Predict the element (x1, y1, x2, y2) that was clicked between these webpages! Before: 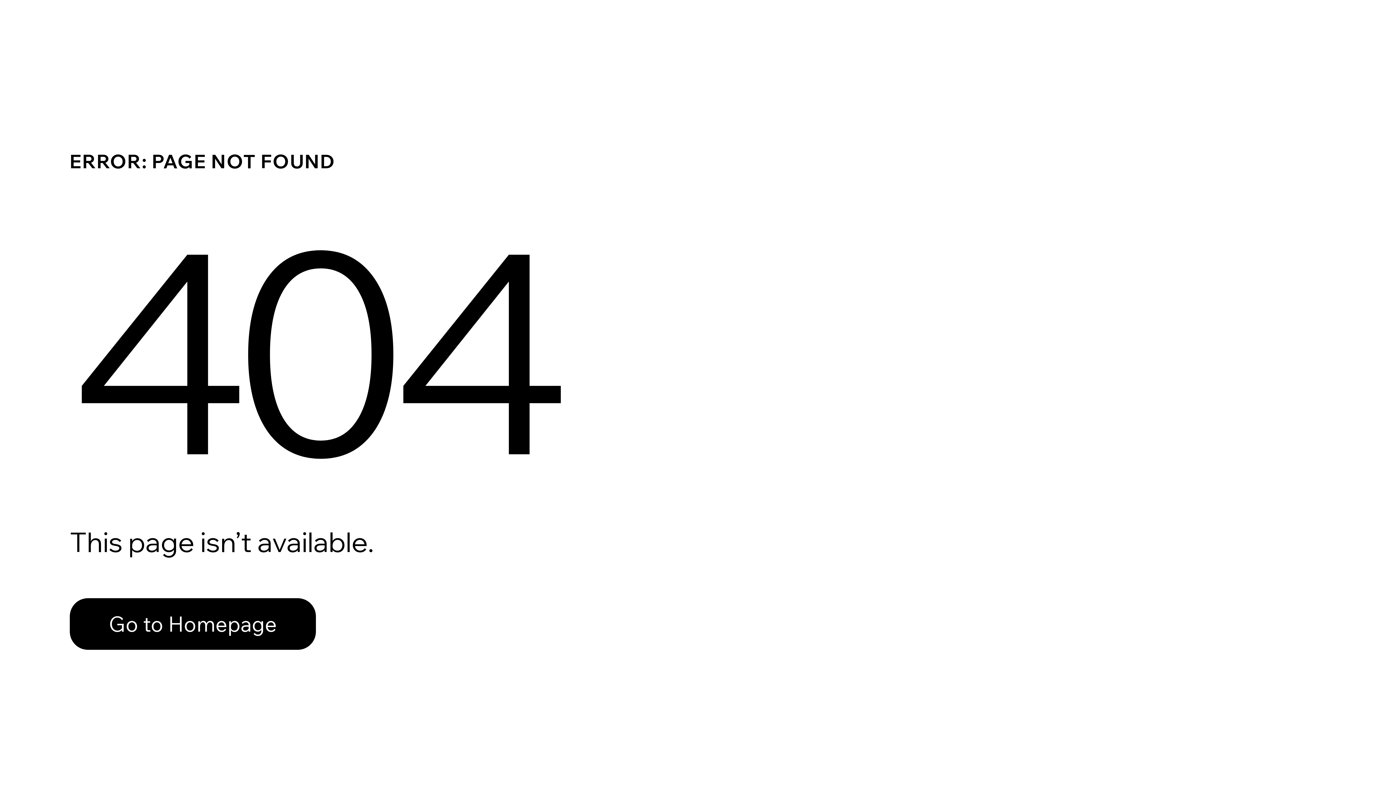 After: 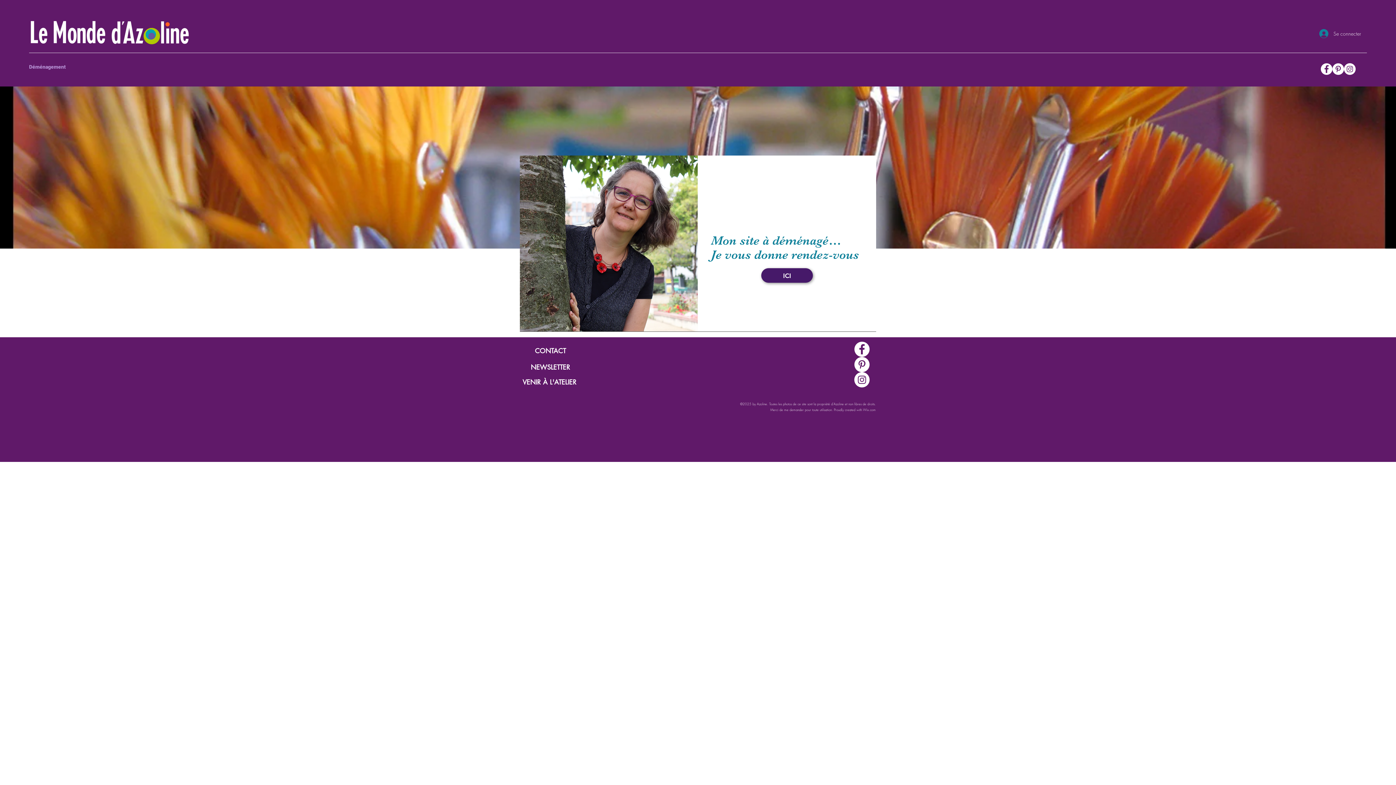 Action: bbox: (69, 598, 316, 650) label: Go to Homepage